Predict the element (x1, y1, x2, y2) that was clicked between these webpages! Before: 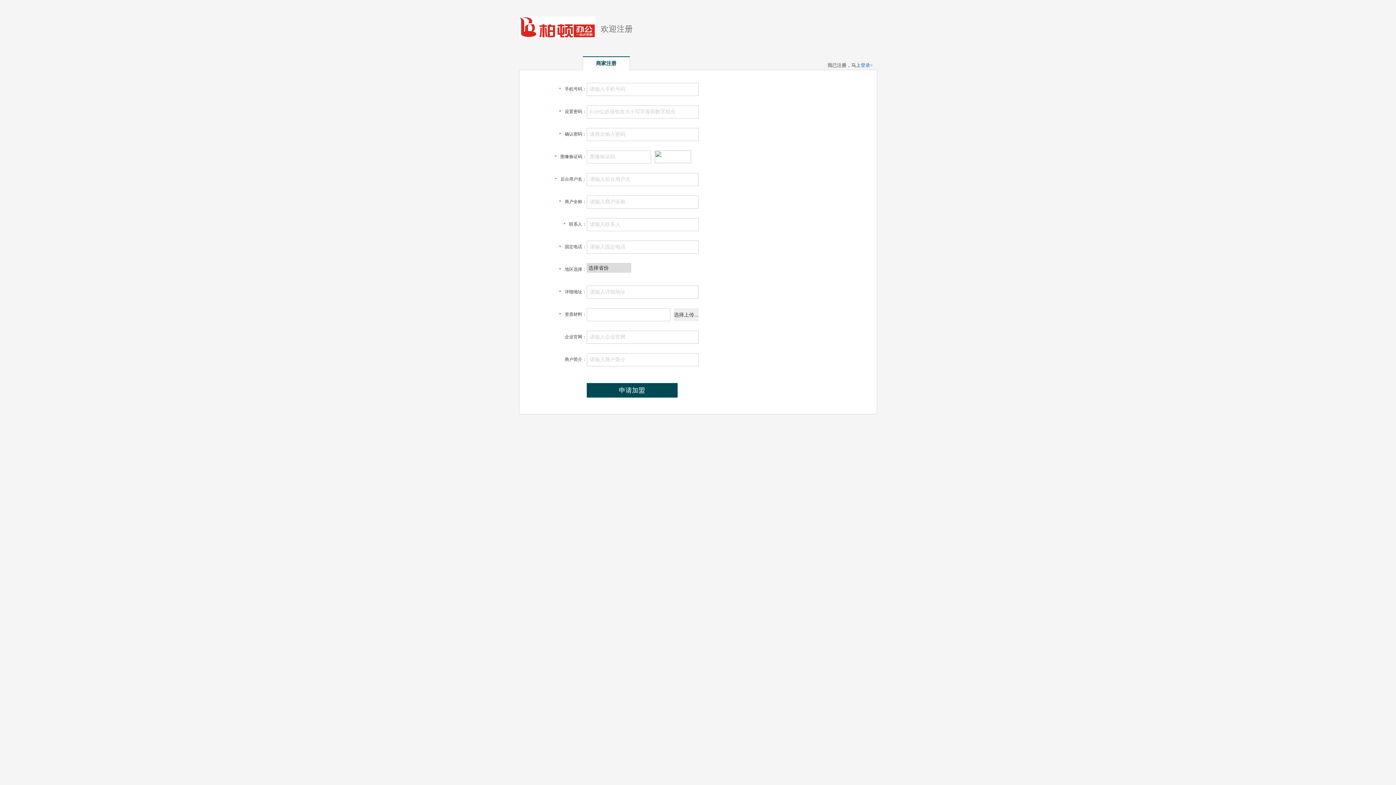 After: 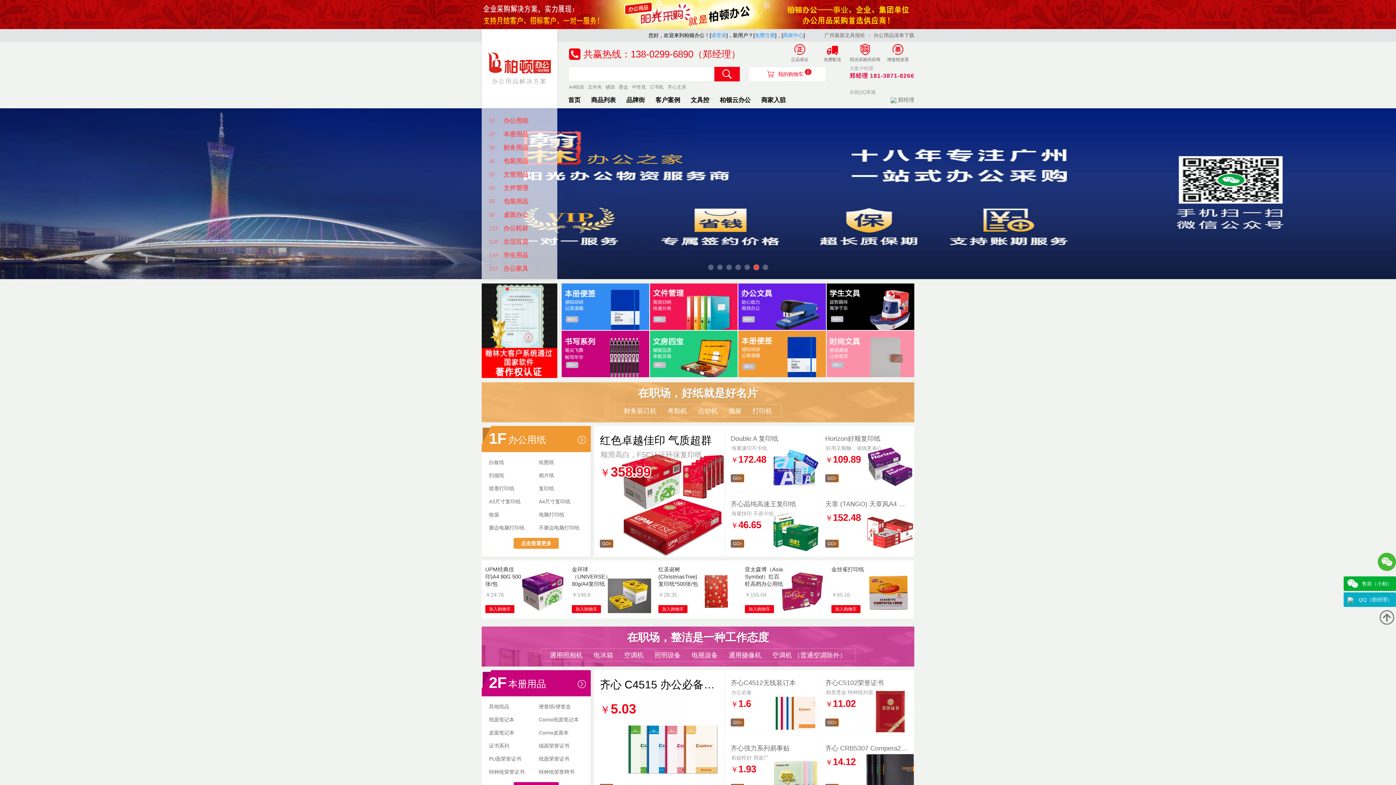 Action: bbox: (519, 9, 595, 38)